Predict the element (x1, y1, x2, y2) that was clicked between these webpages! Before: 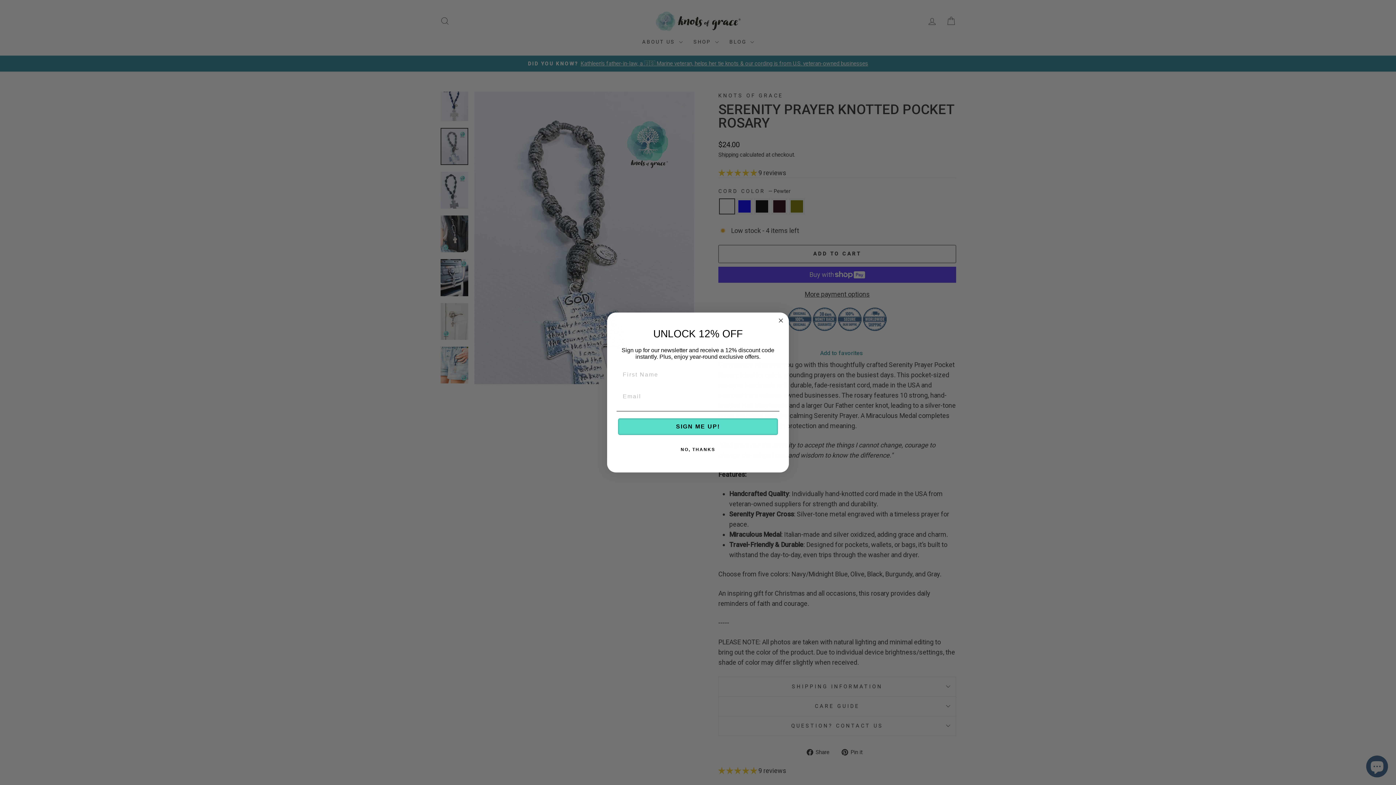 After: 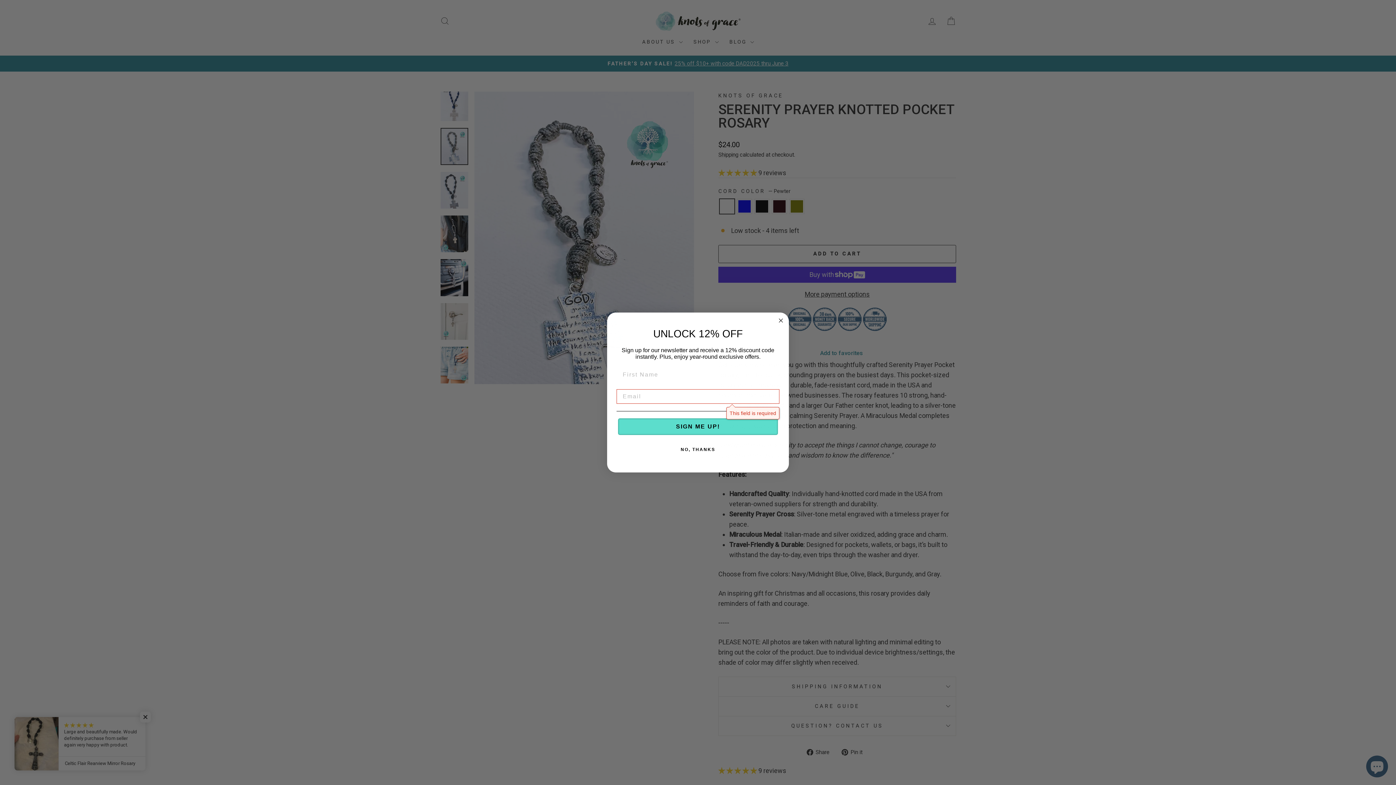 Action: bbox: (618, 418, 778, 435) label: SIGN ME UP!